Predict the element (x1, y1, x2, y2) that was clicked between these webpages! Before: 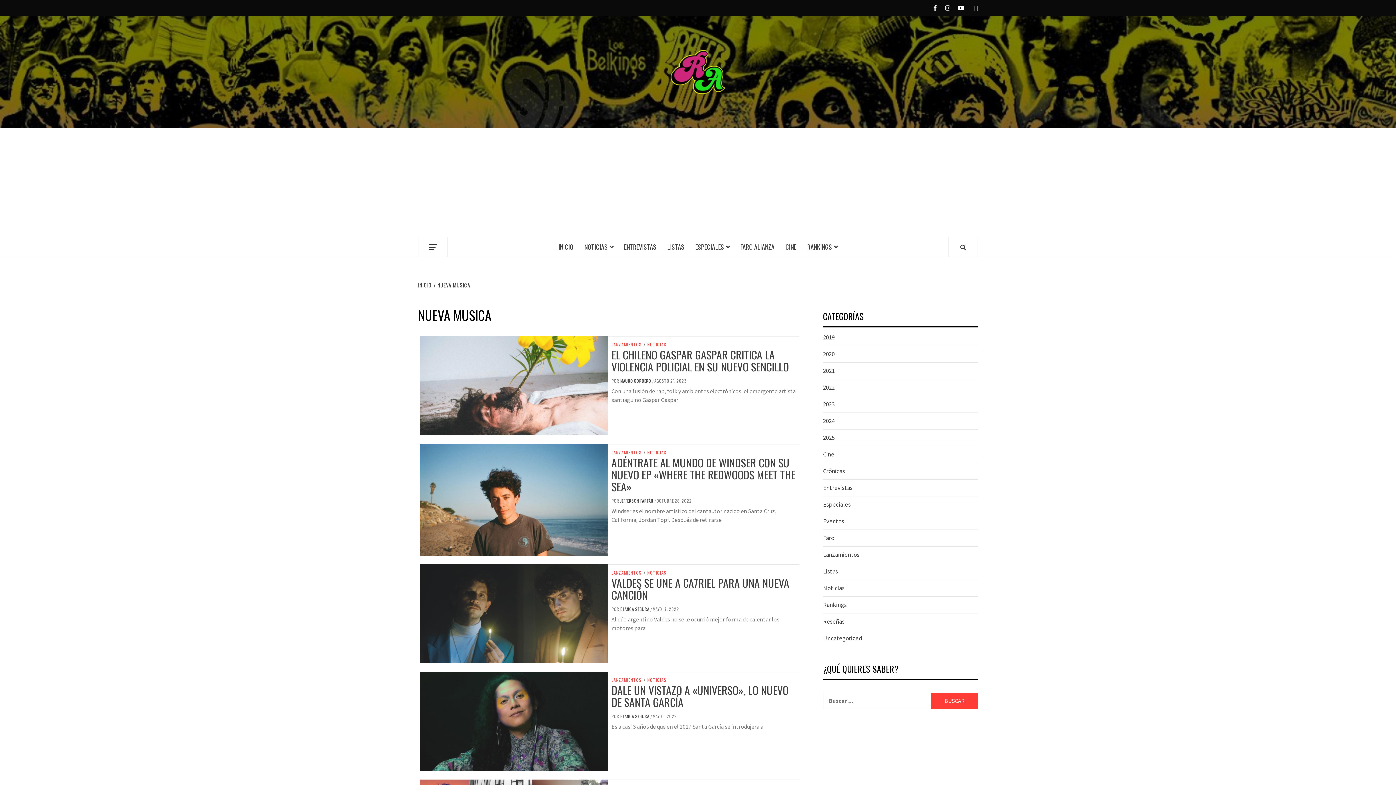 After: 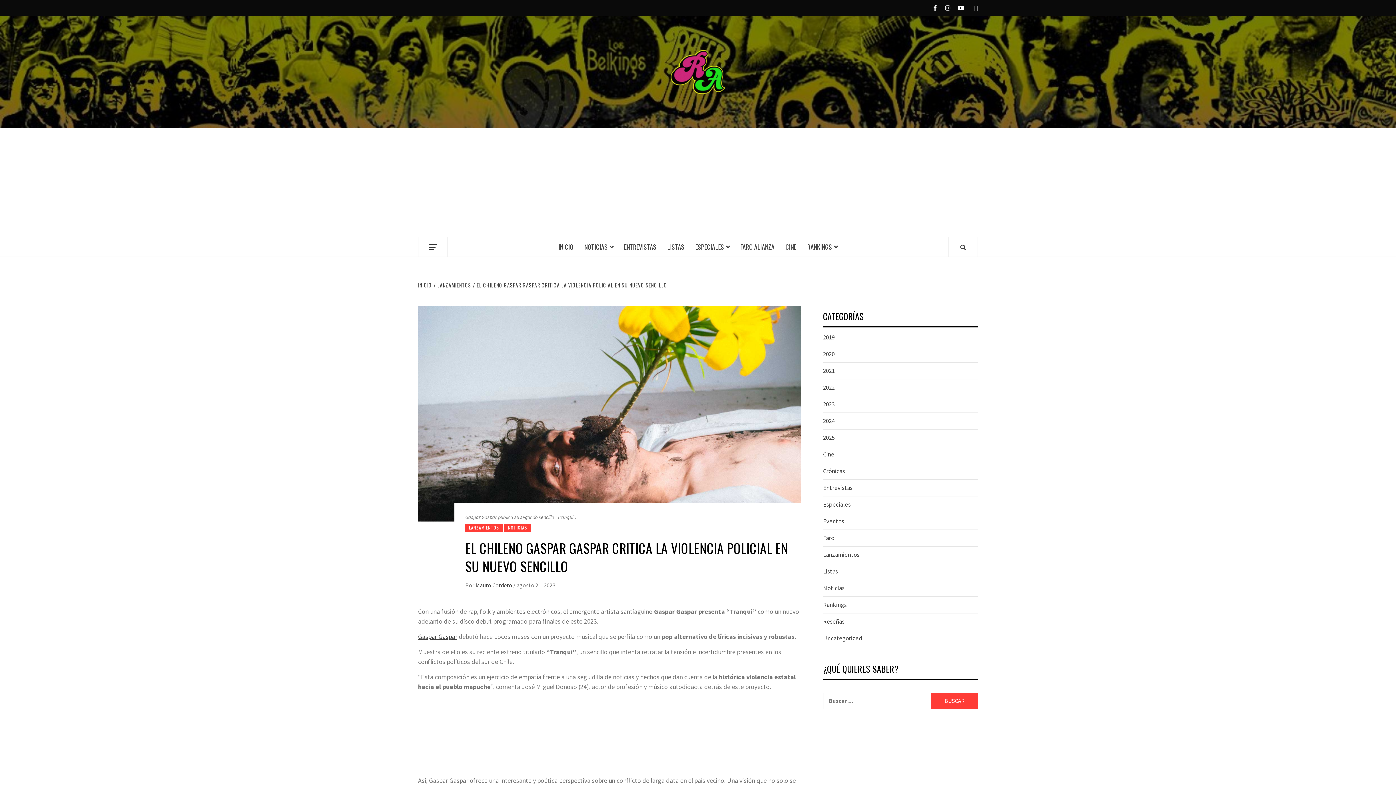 Action: bbox: (611, 346, 789, 374) label: EL CHILENO GASPAR GASPAR CRITICA LA VIOLENCIA POLICIAL EN SU NUEVO SENCILLO